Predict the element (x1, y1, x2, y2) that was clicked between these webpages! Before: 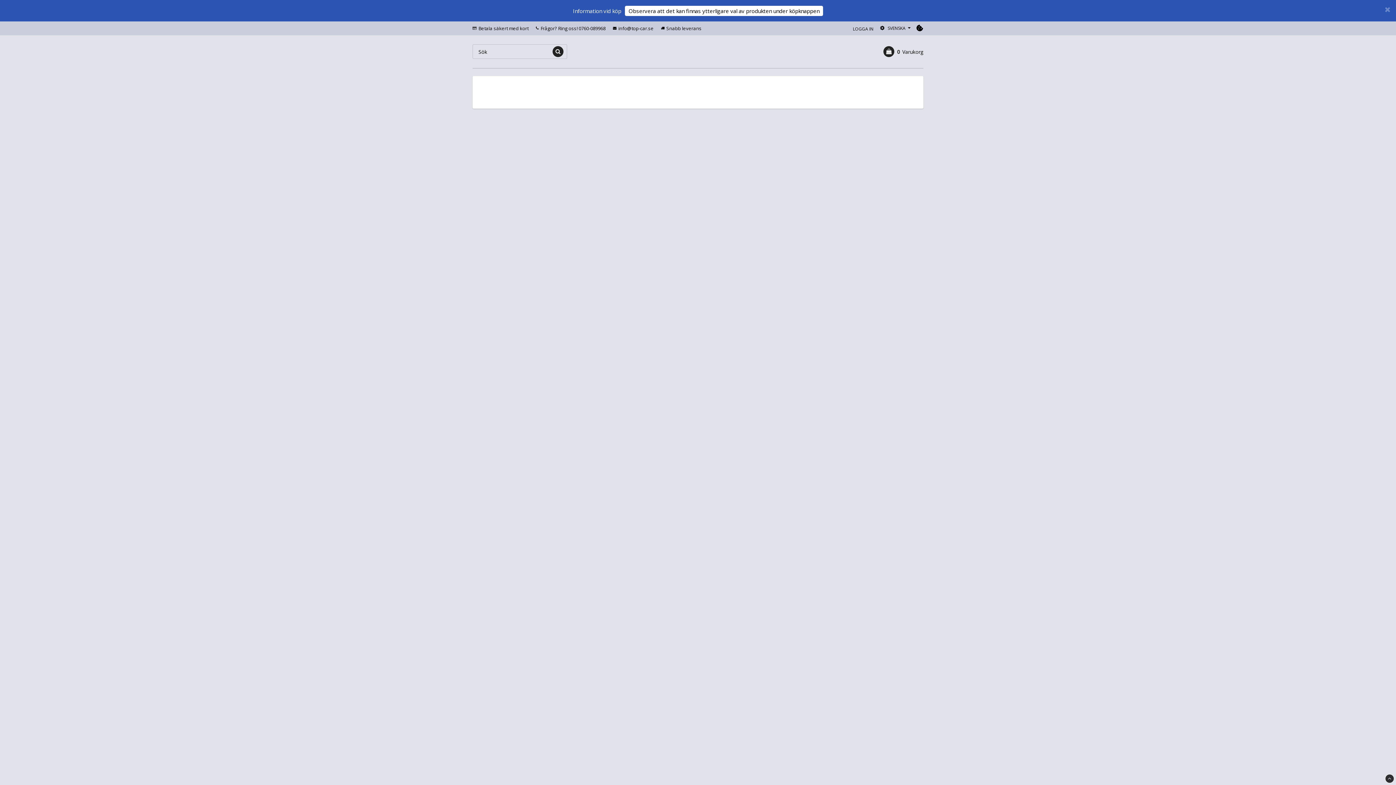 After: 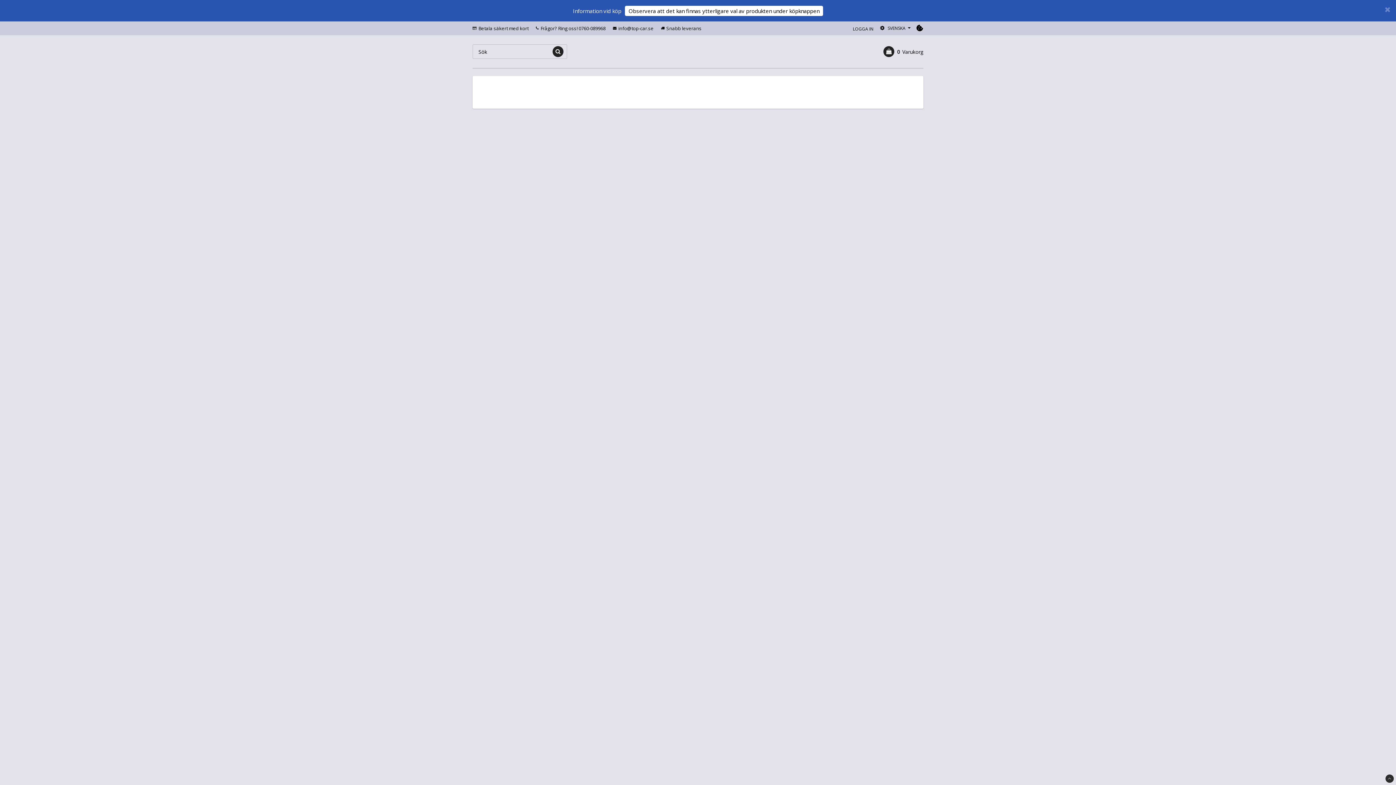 Action: bbox: (1385, 774, 1394, 783)